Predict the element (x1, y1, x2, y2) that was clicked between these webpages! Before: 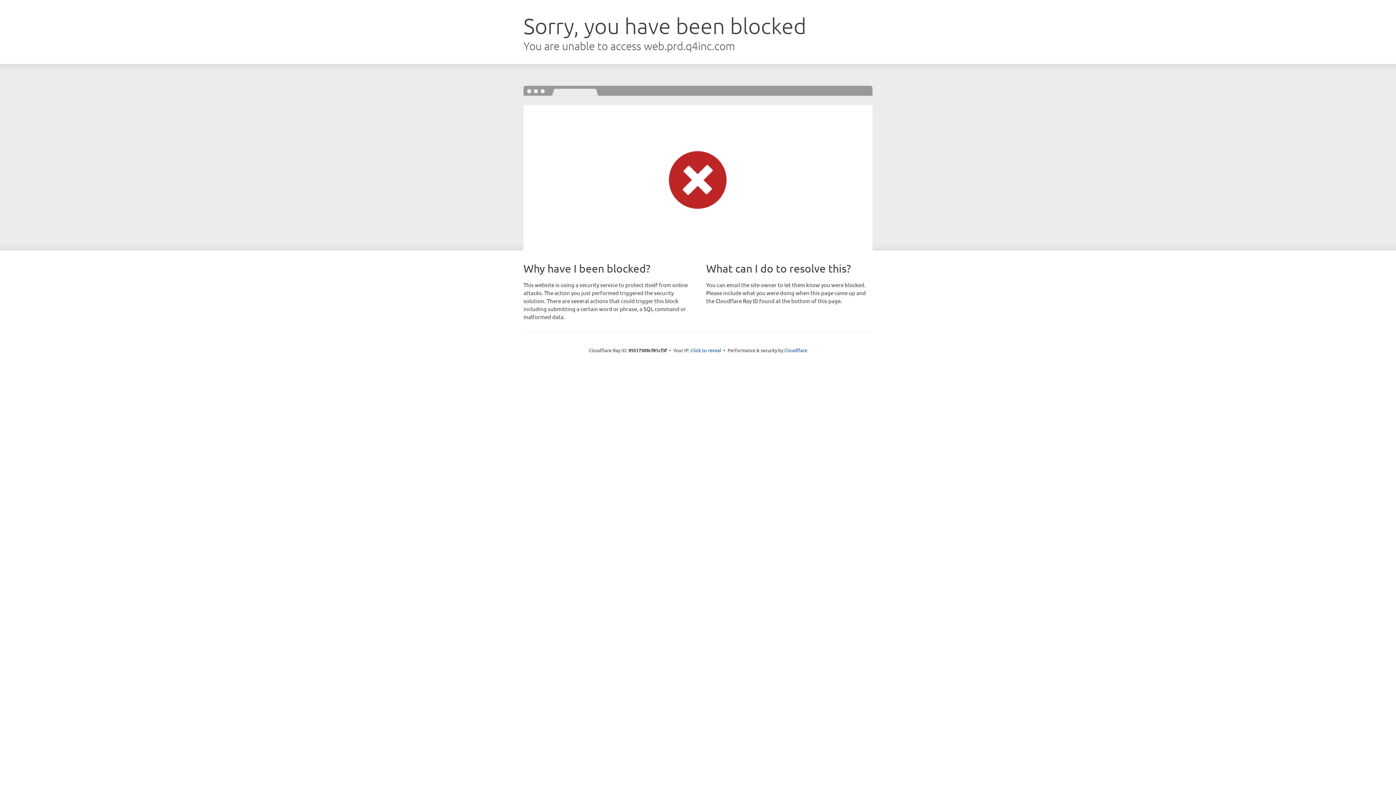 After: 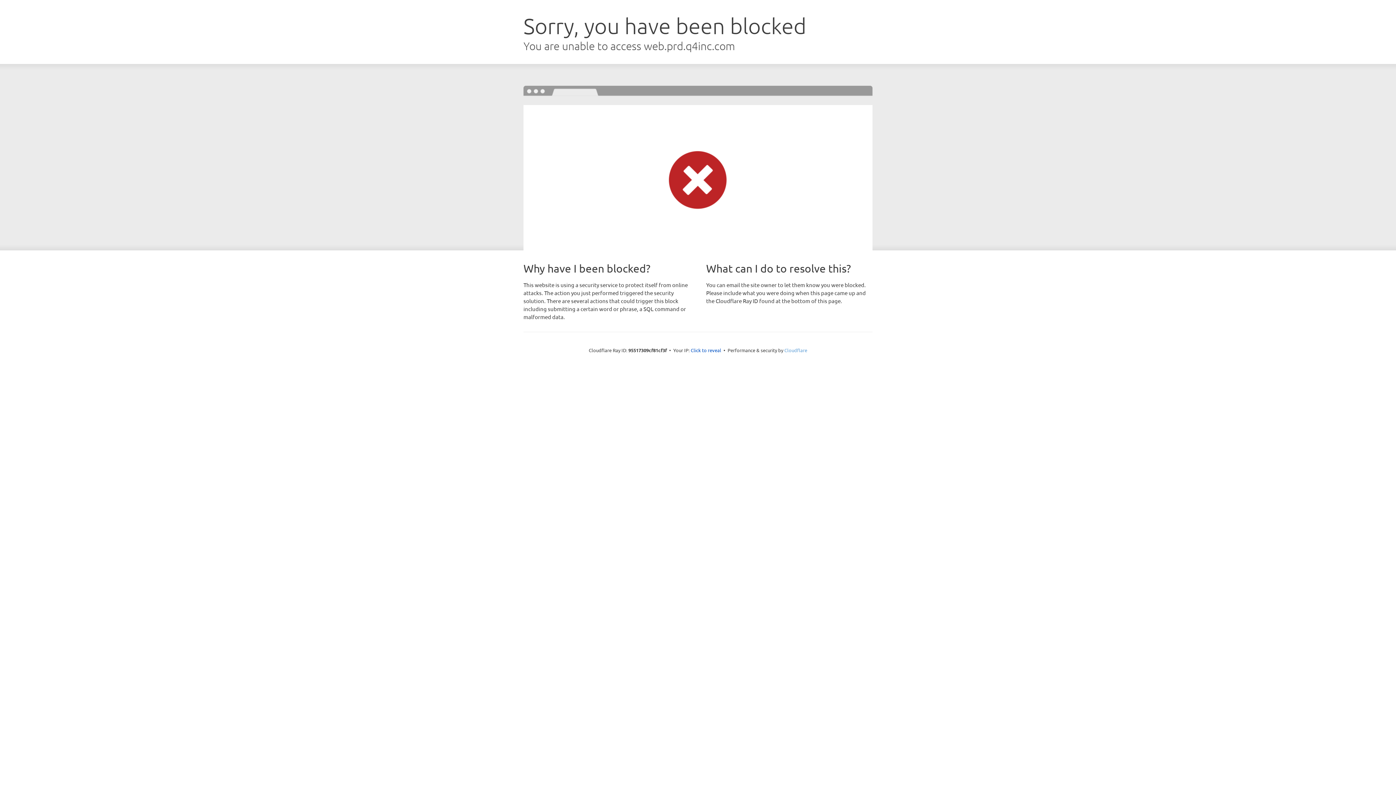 Action: label: Cloudflare bbox: (784, 347, 807, 353)